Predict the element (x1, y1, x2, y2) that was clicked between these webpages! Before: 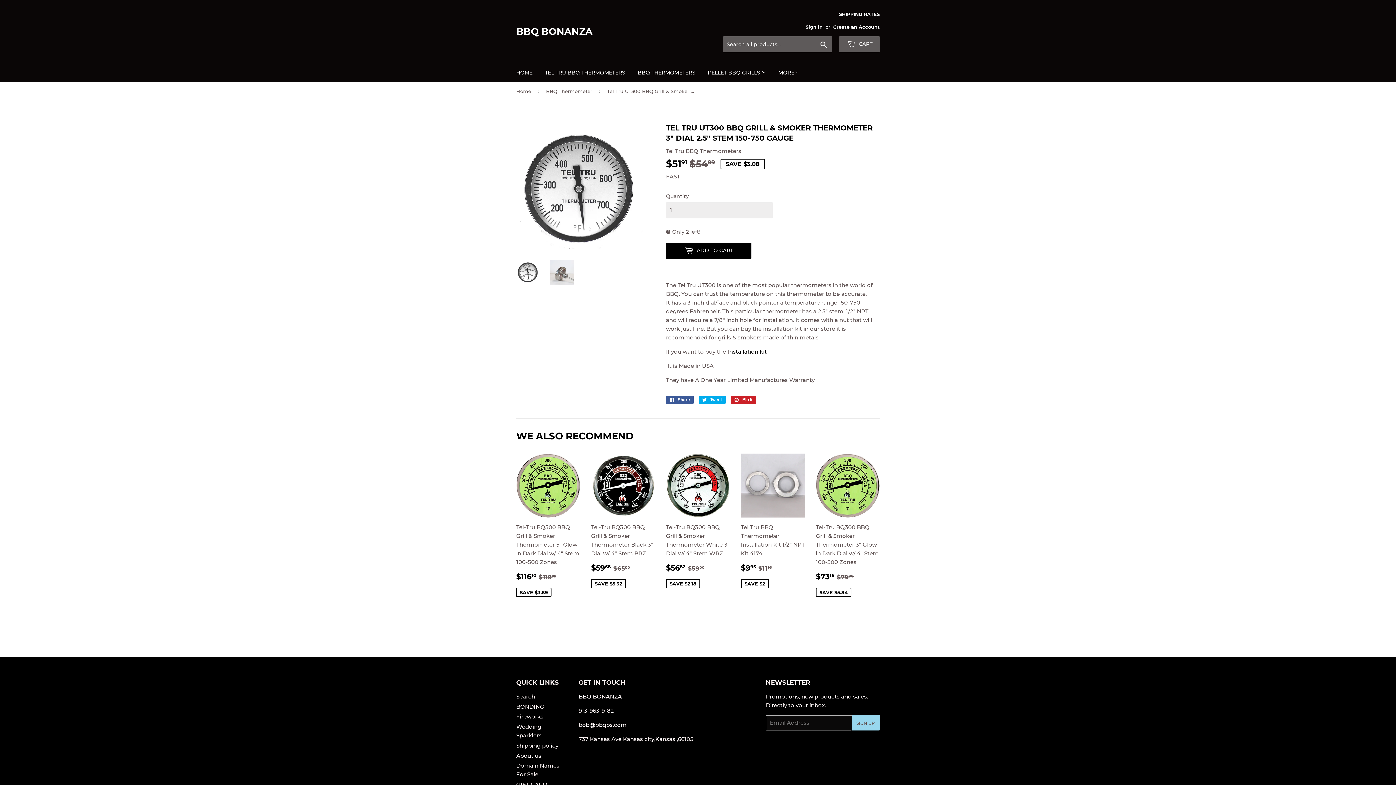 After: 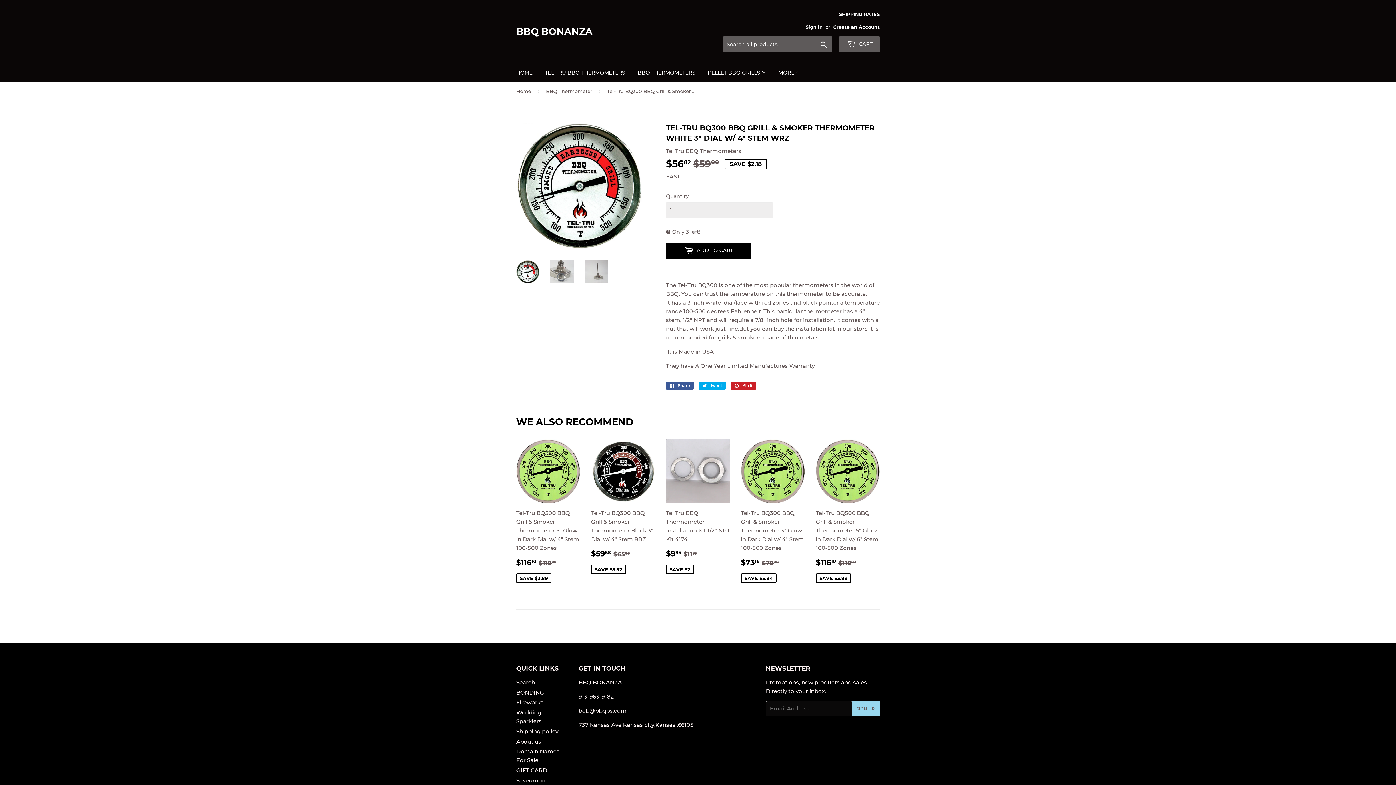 Action: label: Tel-Tru BQ300 BBQ Grill & Smoker Thermometer White 3" Dial w/ 4" Stem WRZ

SALE PRICE
$5682 
$56.82
REGULAR PRICE
$5900
$59.00
SAVE $2.18 bbox: (666, 453, 730, 593)